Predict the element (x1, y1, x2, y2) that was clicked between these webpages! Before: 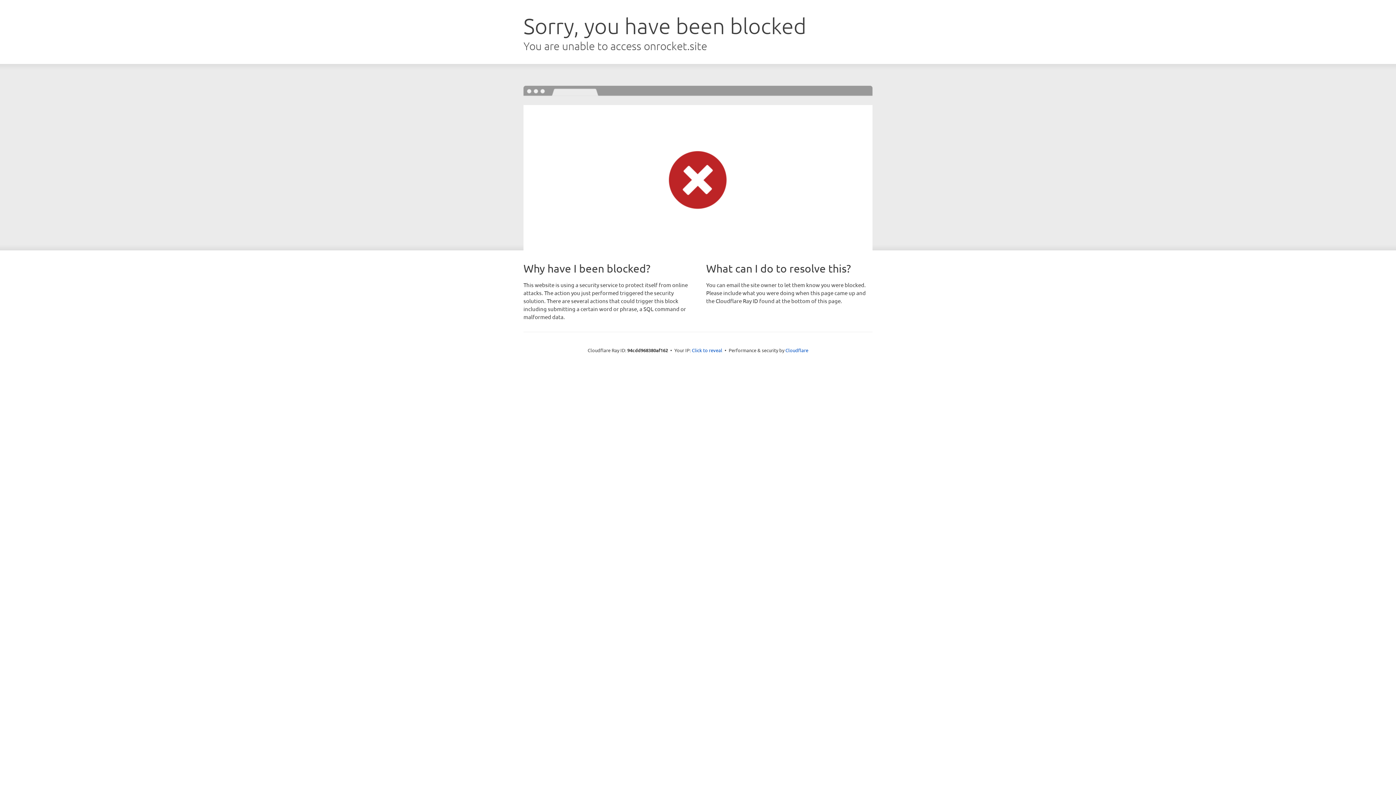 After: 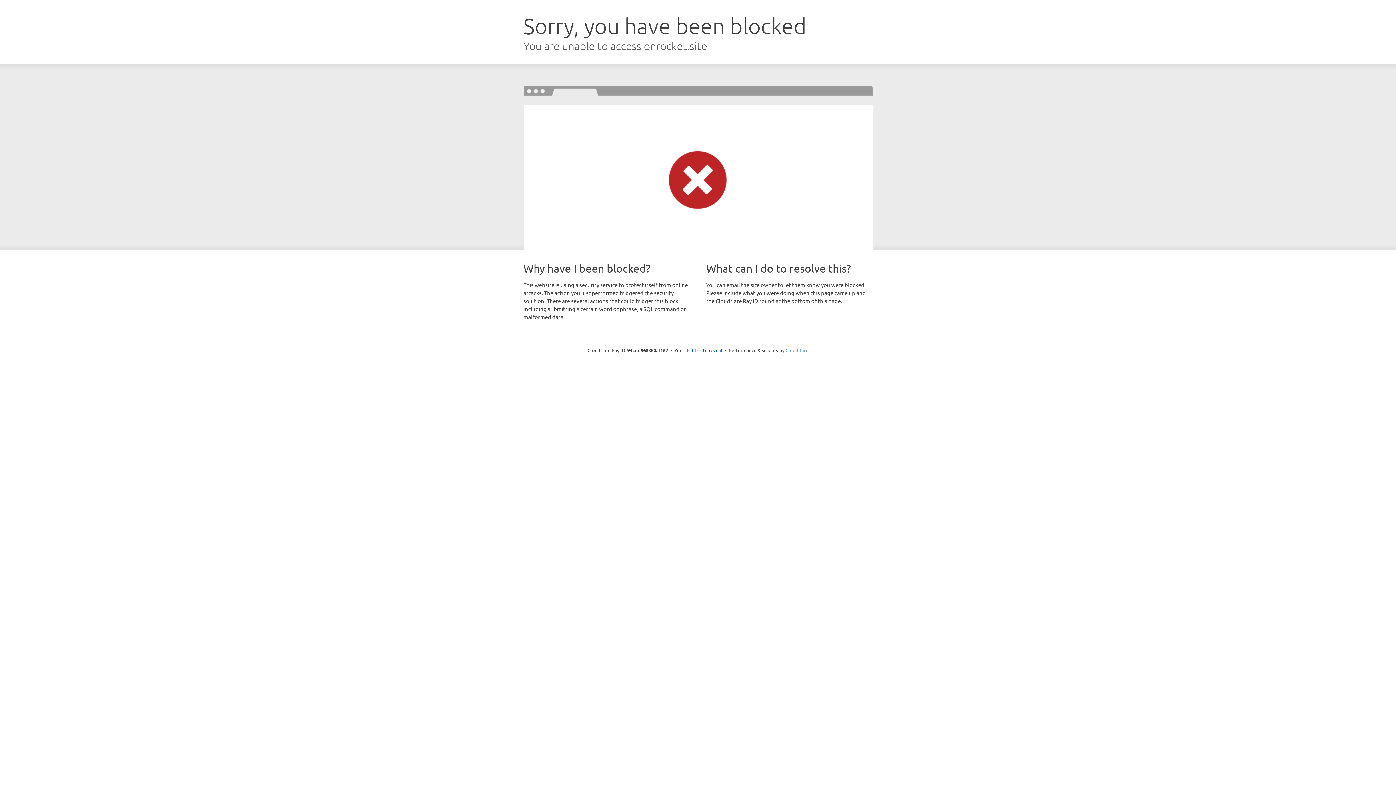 Action: bbox: (785, 347, 808, 353) label: Cloudflare